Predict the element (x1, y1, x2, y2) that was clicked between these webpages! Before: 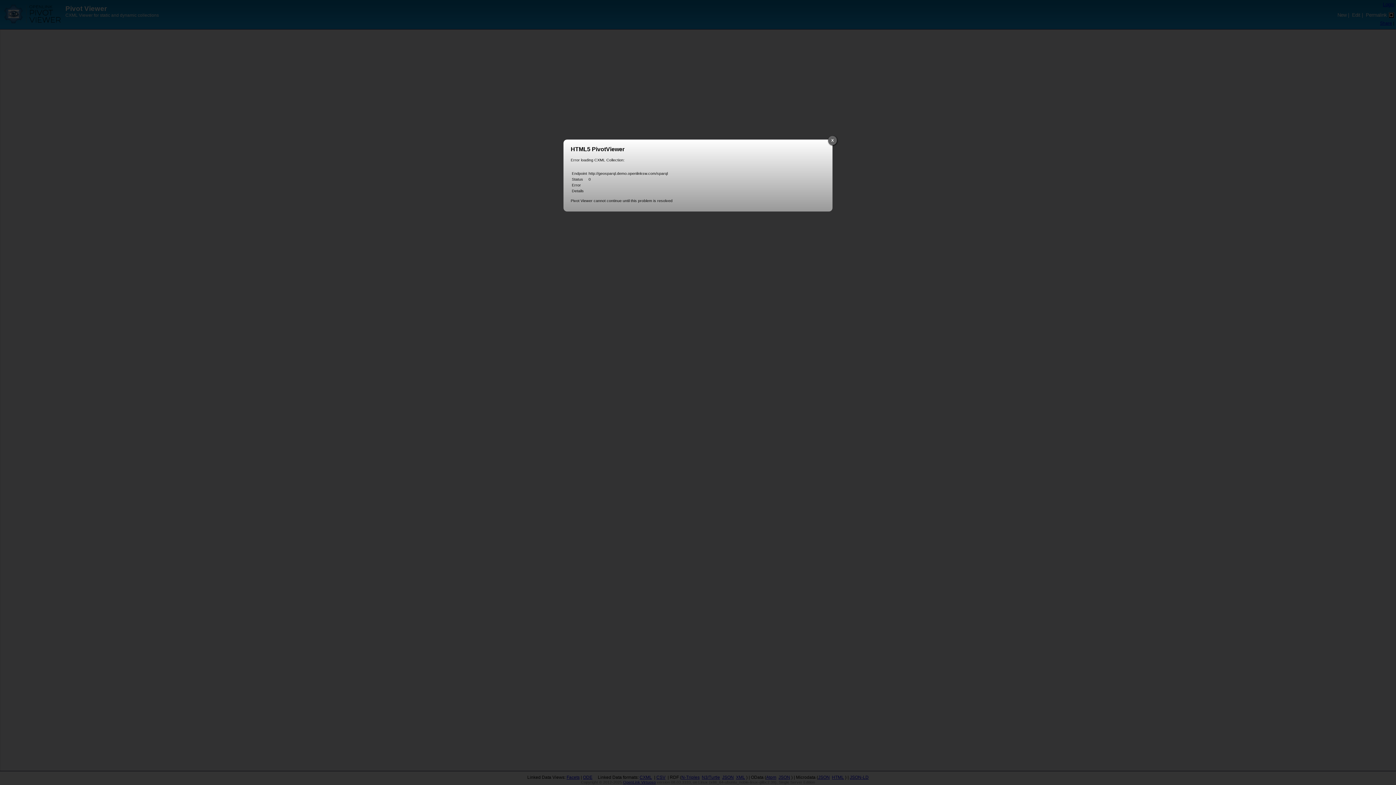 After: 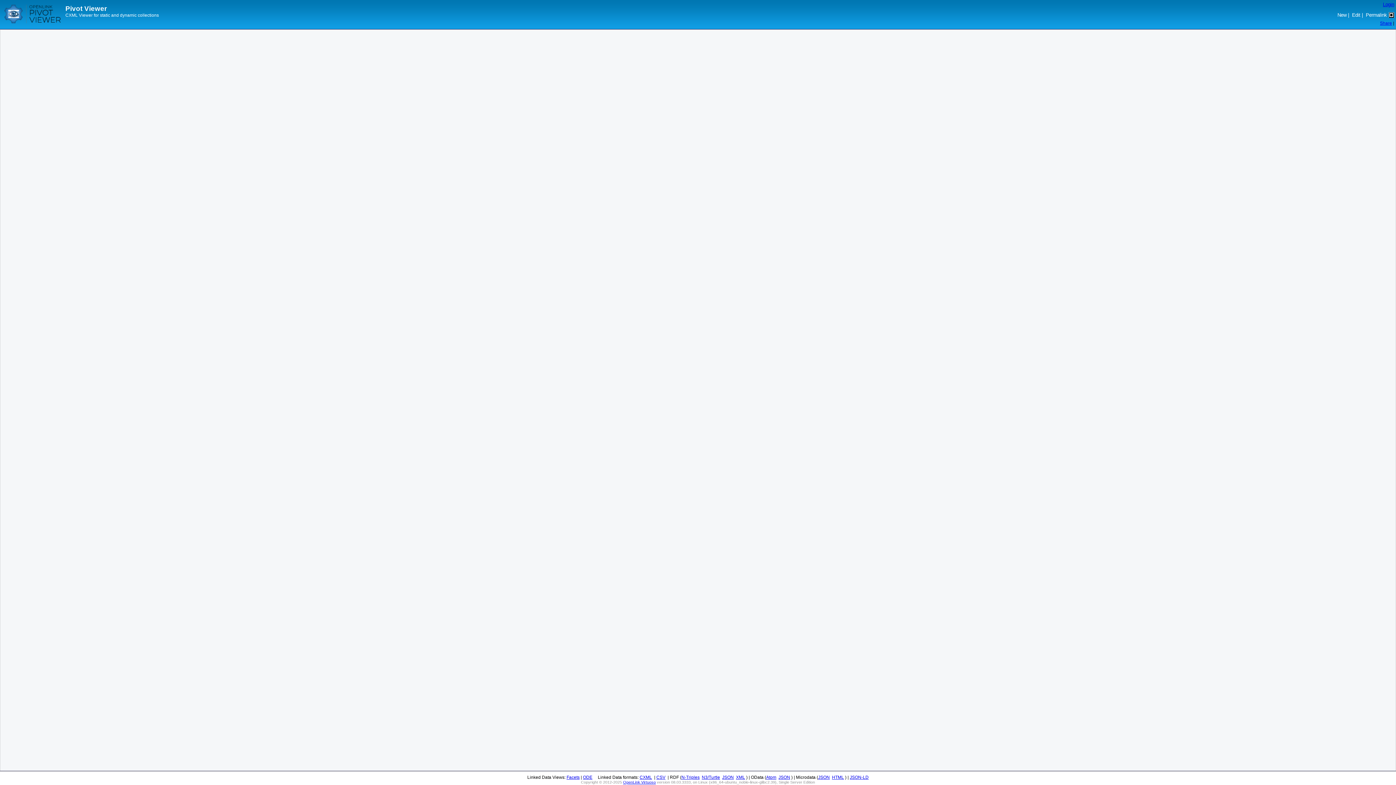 Action: bbox: (828, 136, 837, 145) label: X